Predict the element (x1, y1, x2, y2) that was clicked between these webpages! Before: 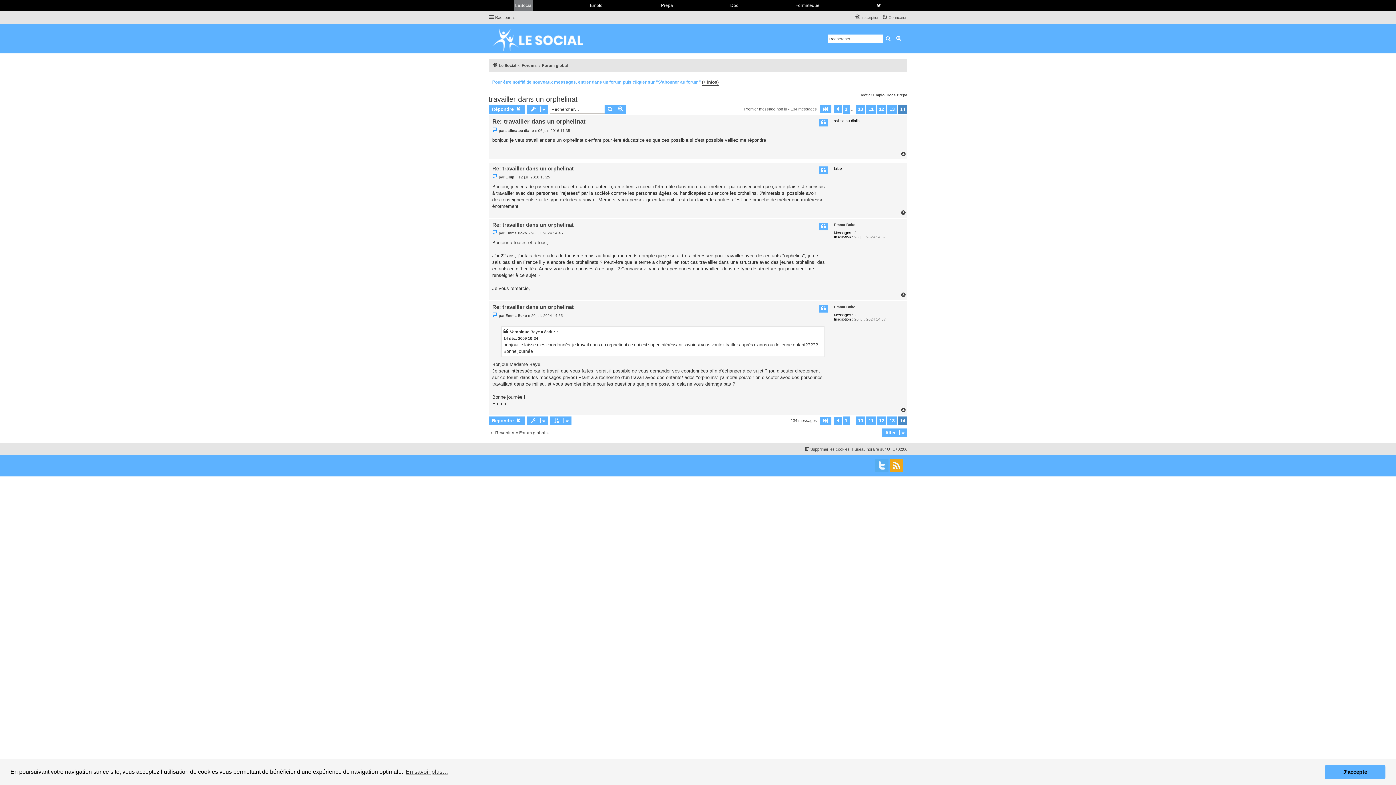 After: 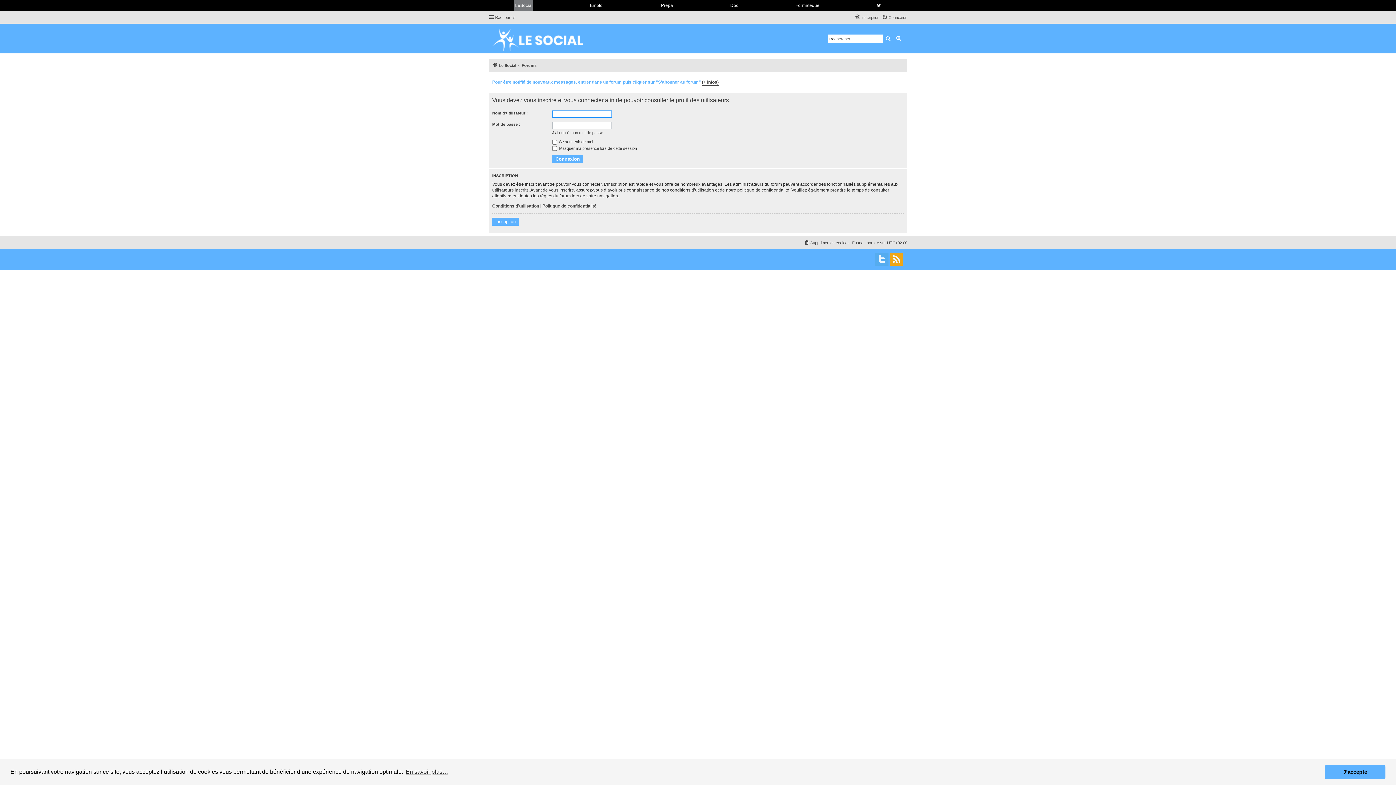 Action: label: Emma Boko bbox: (834, 305, 855, 309)